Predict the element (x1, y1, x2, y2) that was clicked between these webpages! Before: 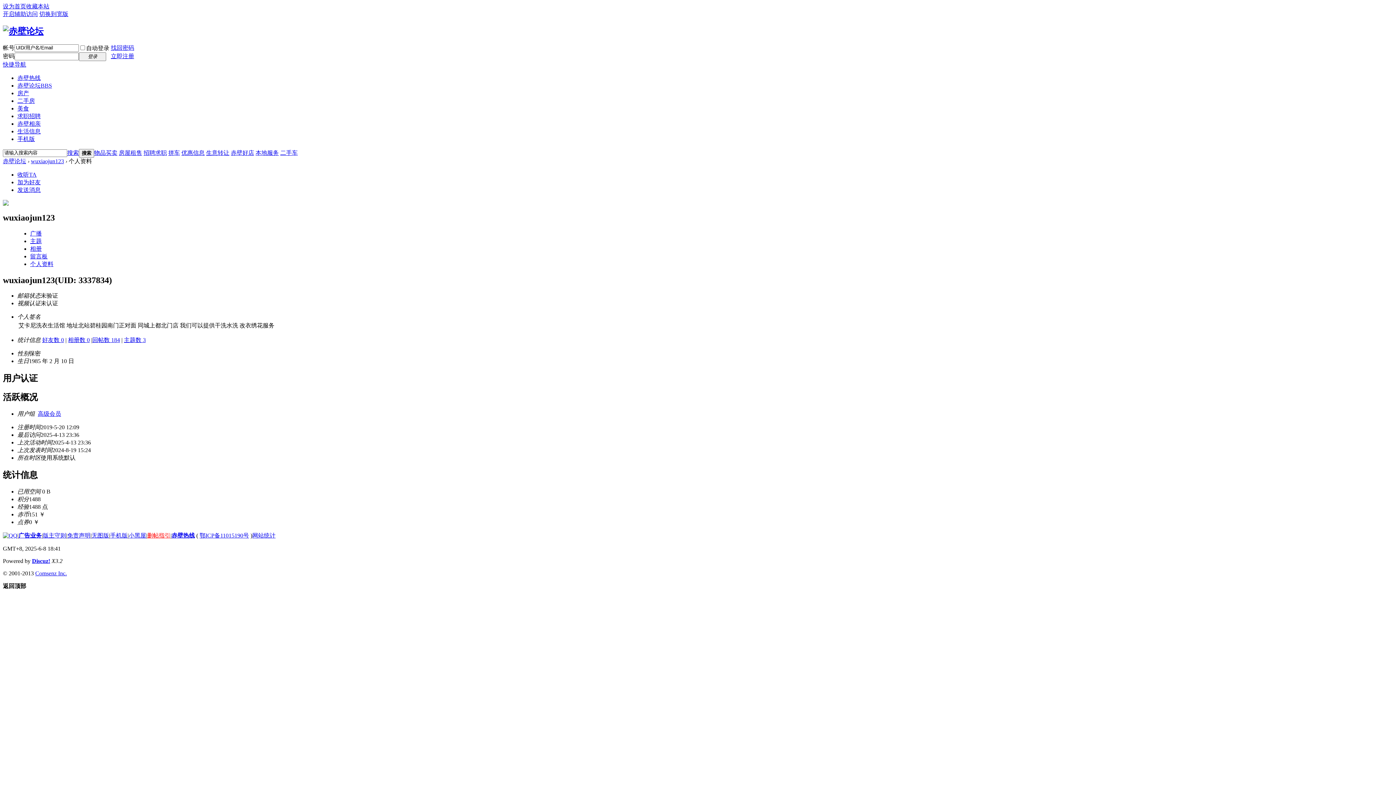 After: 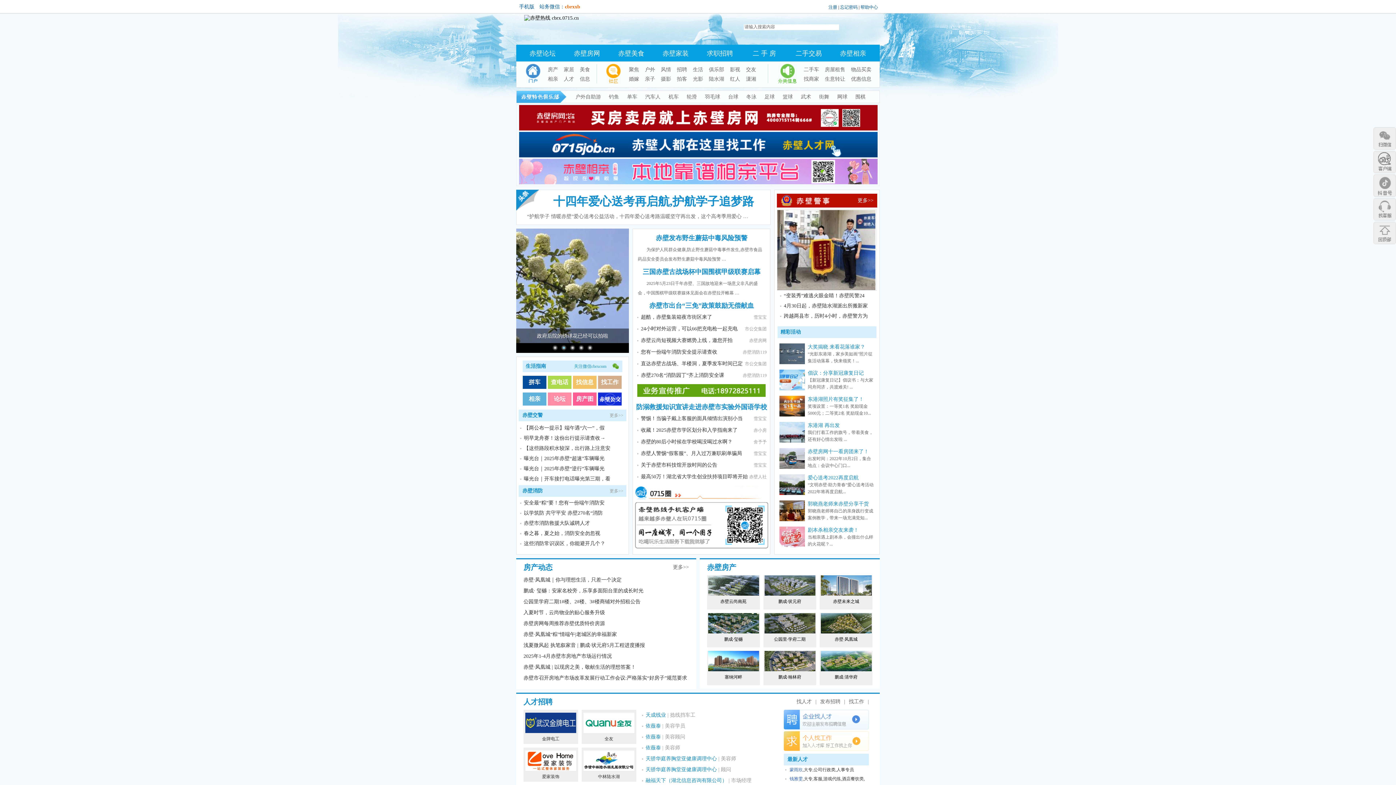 Action: bbox: (26, 3, 49, 9) label: 收藏本站